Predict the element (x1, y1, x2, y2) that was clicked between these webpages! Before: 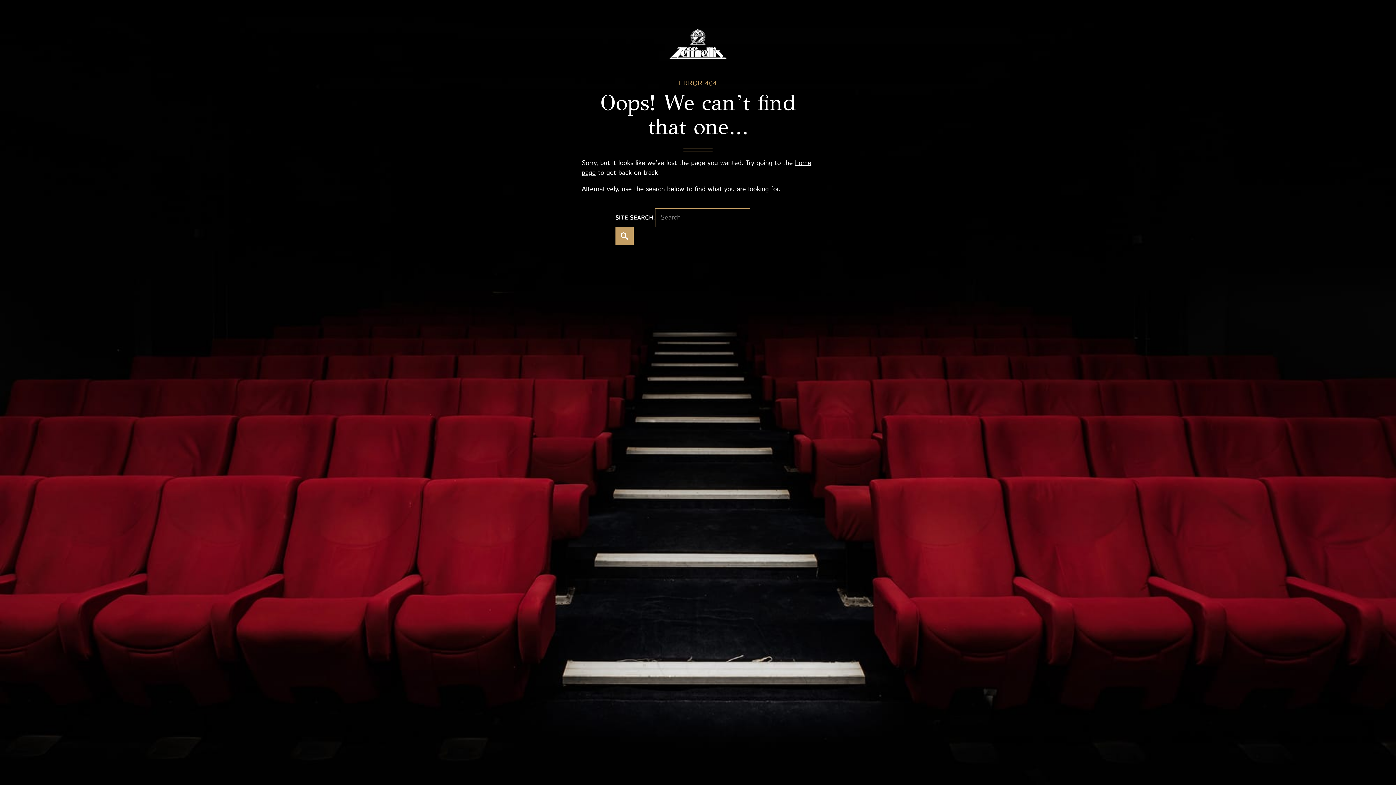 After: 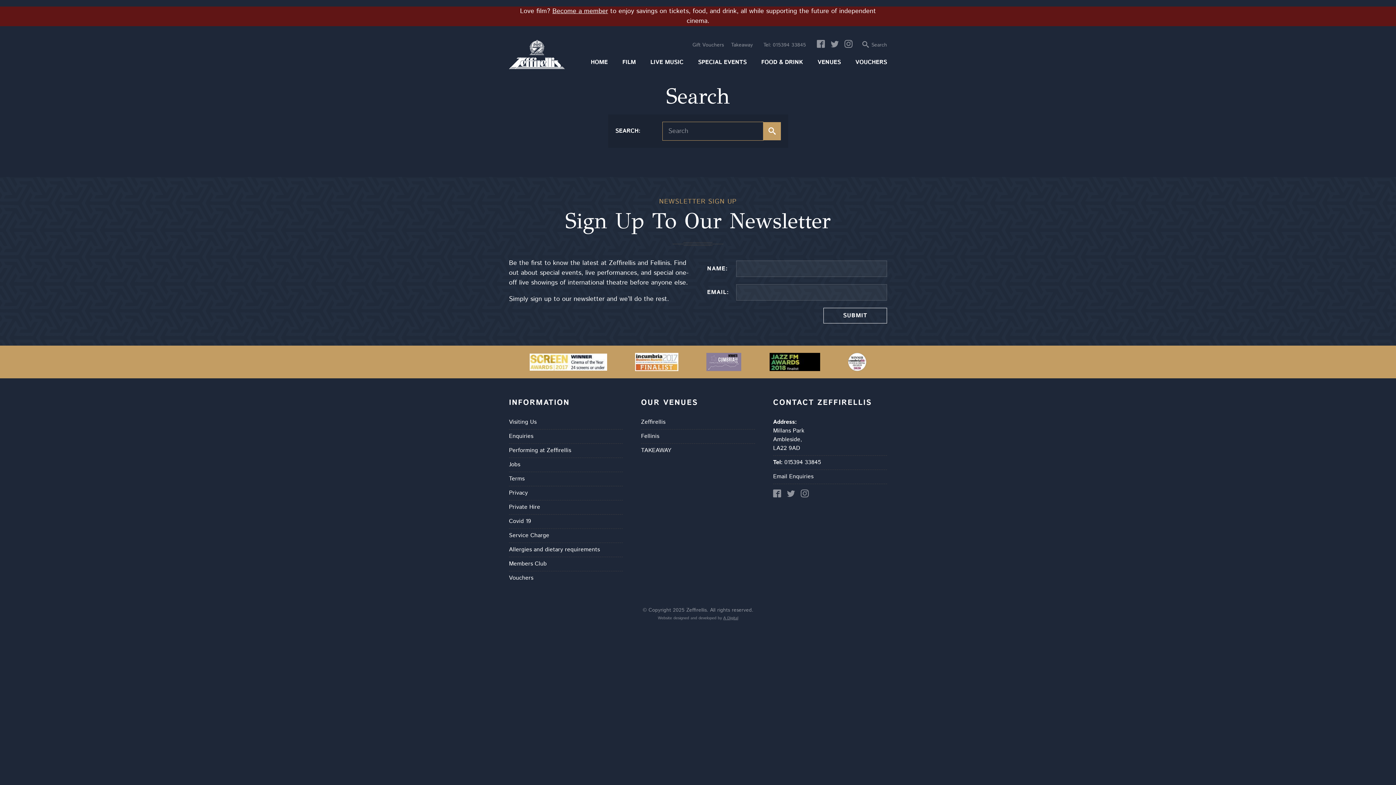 Action: label: Submit bbox: (615, 227, 633, 245)